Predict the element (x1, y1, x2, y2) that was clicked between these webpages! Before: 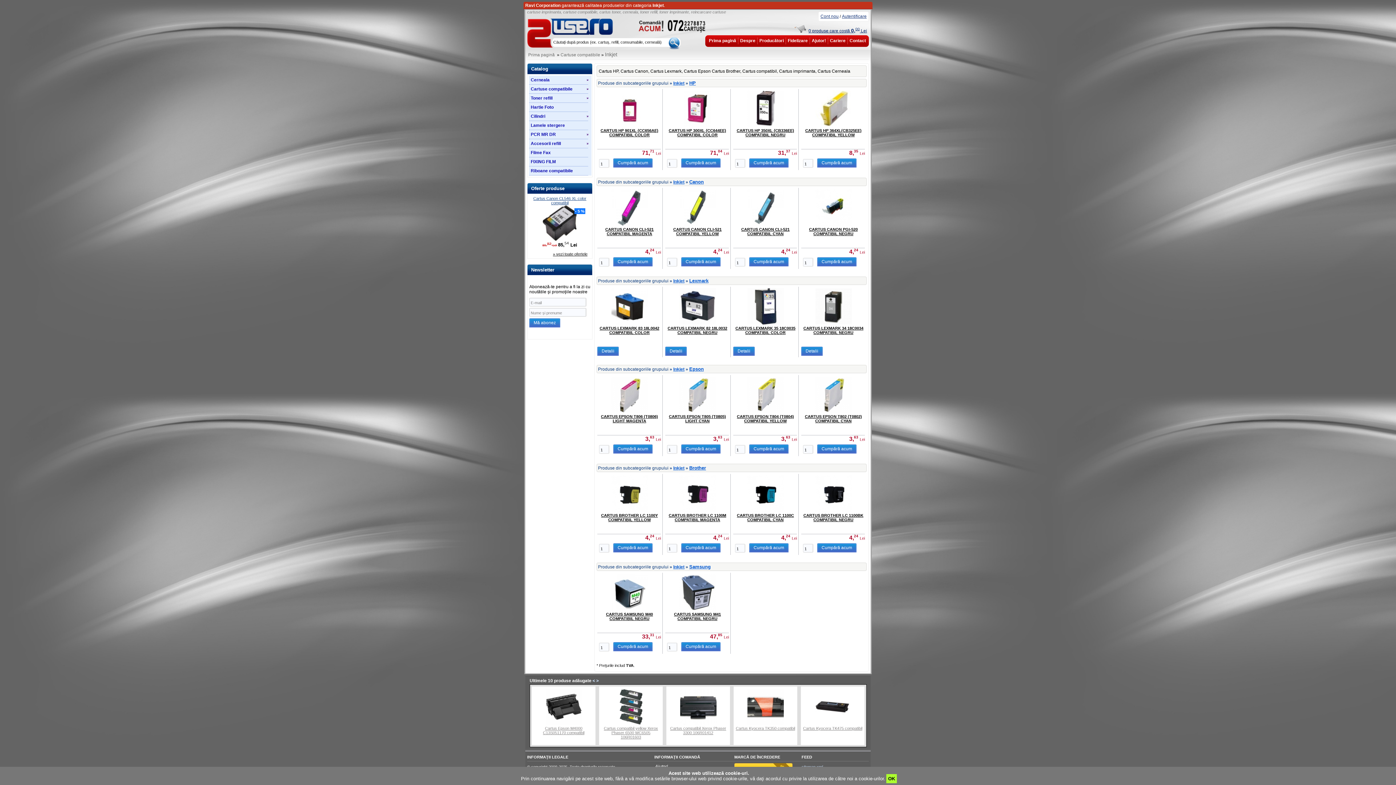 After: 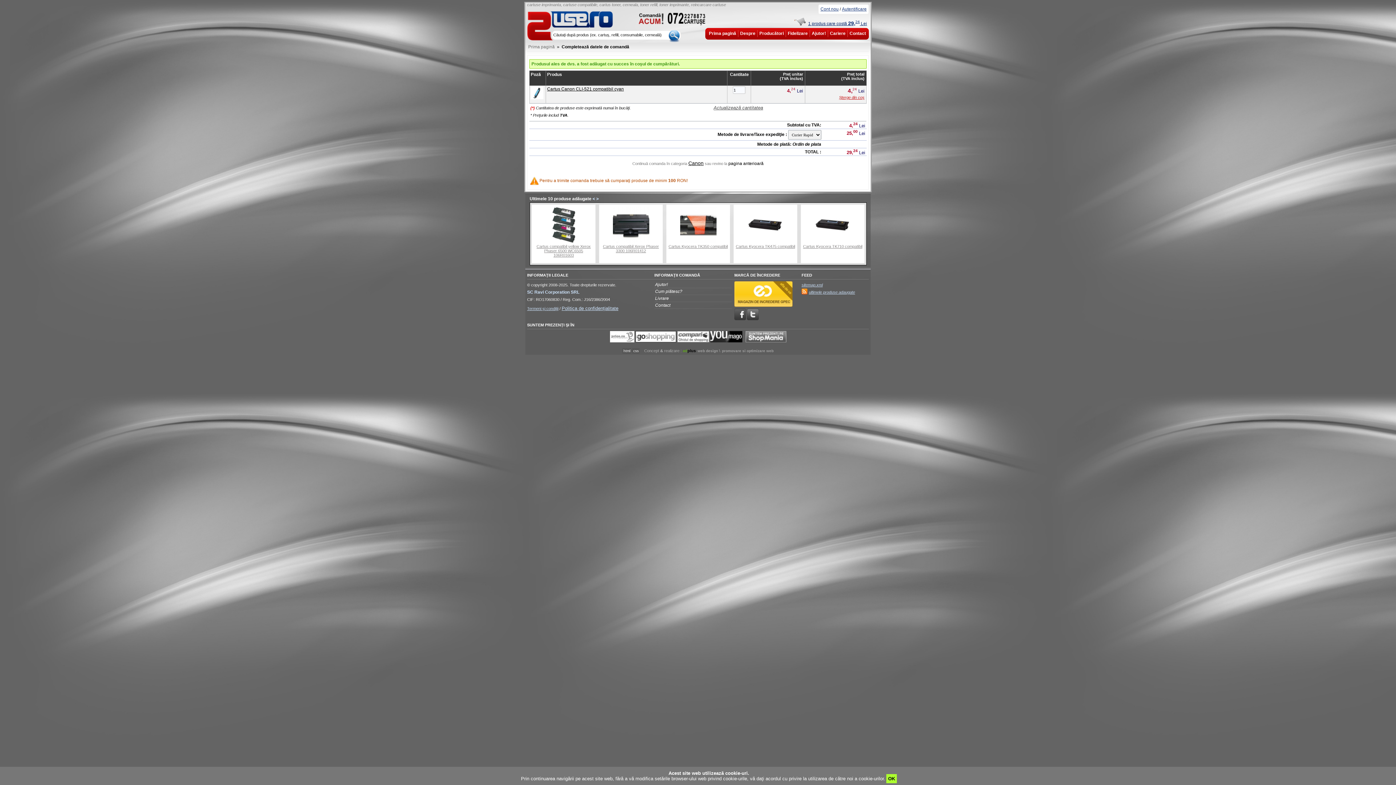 Action: label: Cumpără acum bbox: (749, 257, 788, 266)